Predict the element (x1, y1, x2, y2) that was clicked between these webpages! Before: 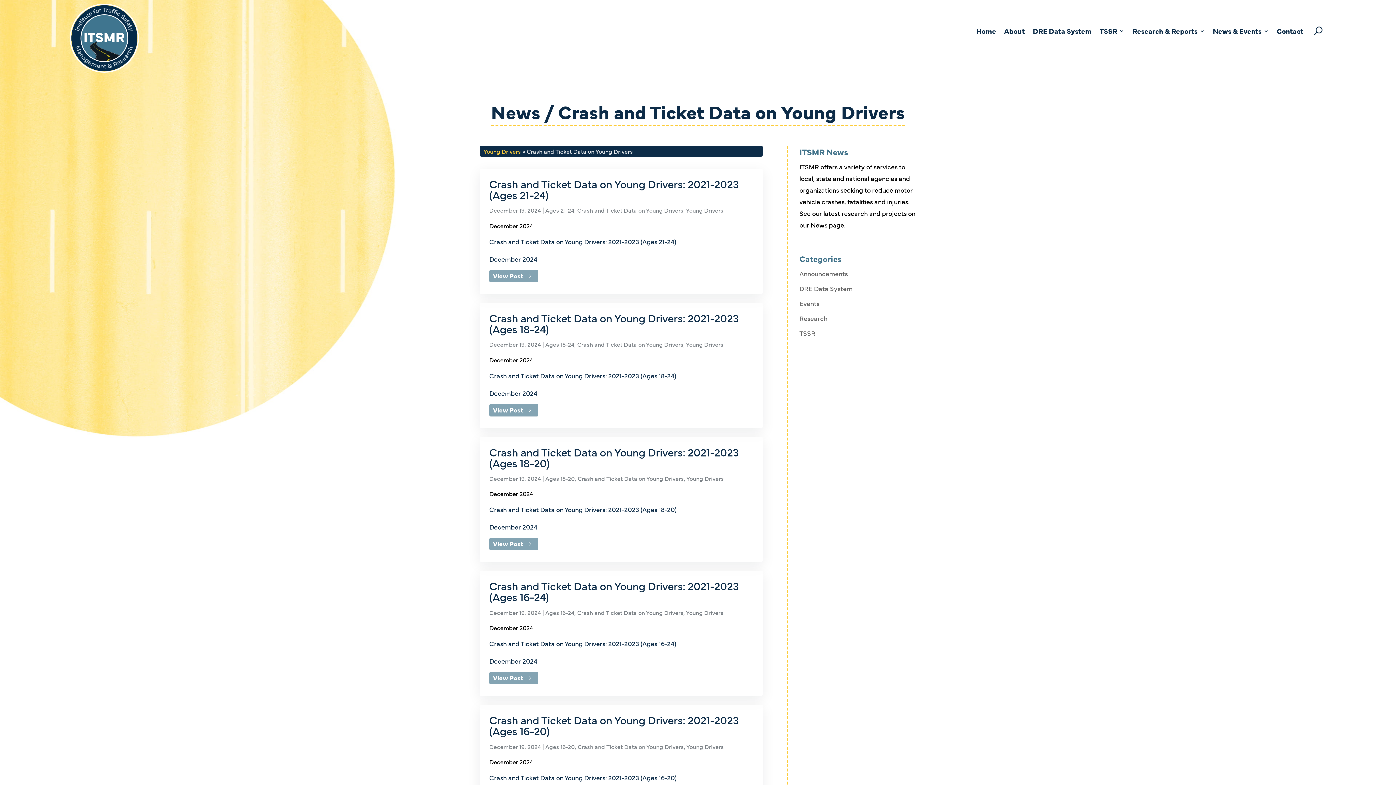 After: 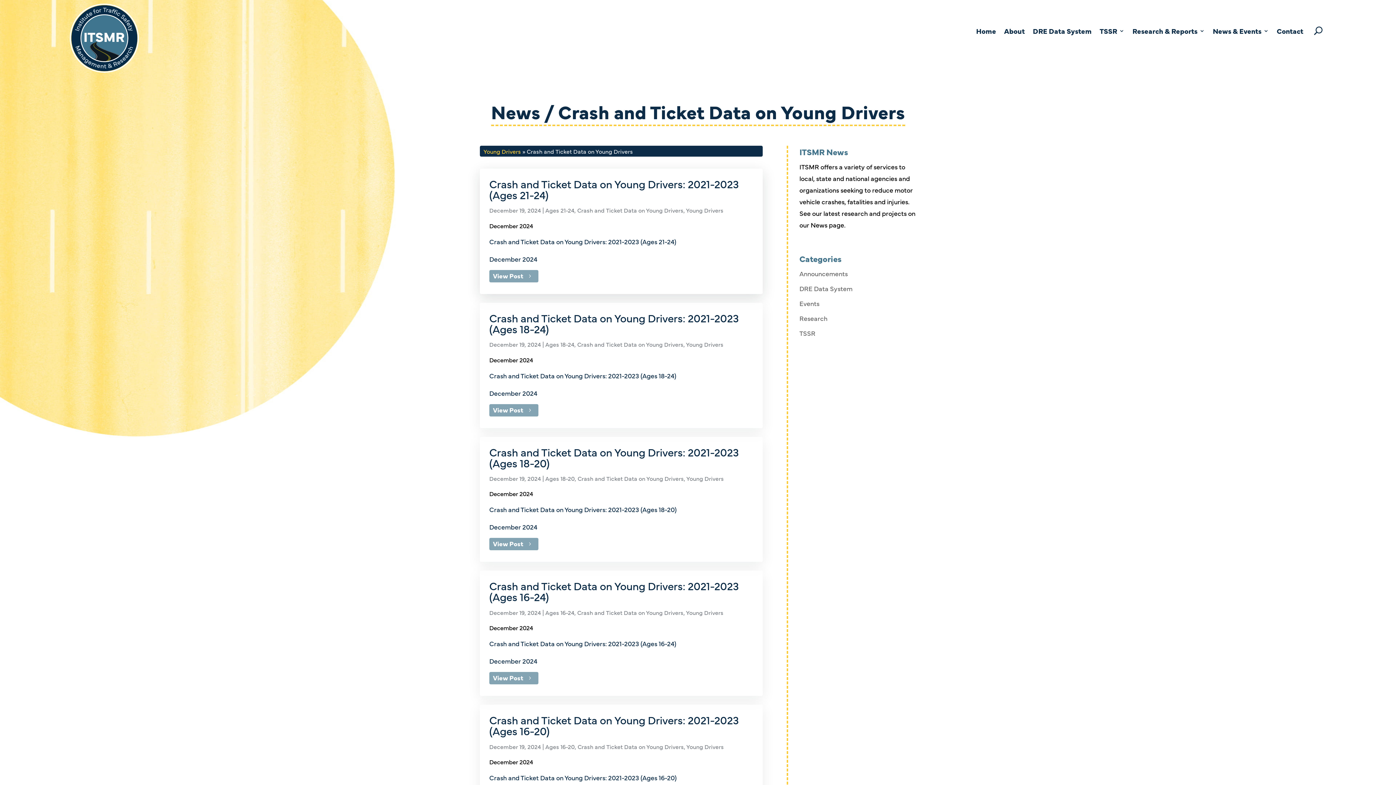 Action: label: Crash and Ticket Data on Young Drivers: 2021-2023 (Ages 21-24) bbox: (489, 237, 676, 246)